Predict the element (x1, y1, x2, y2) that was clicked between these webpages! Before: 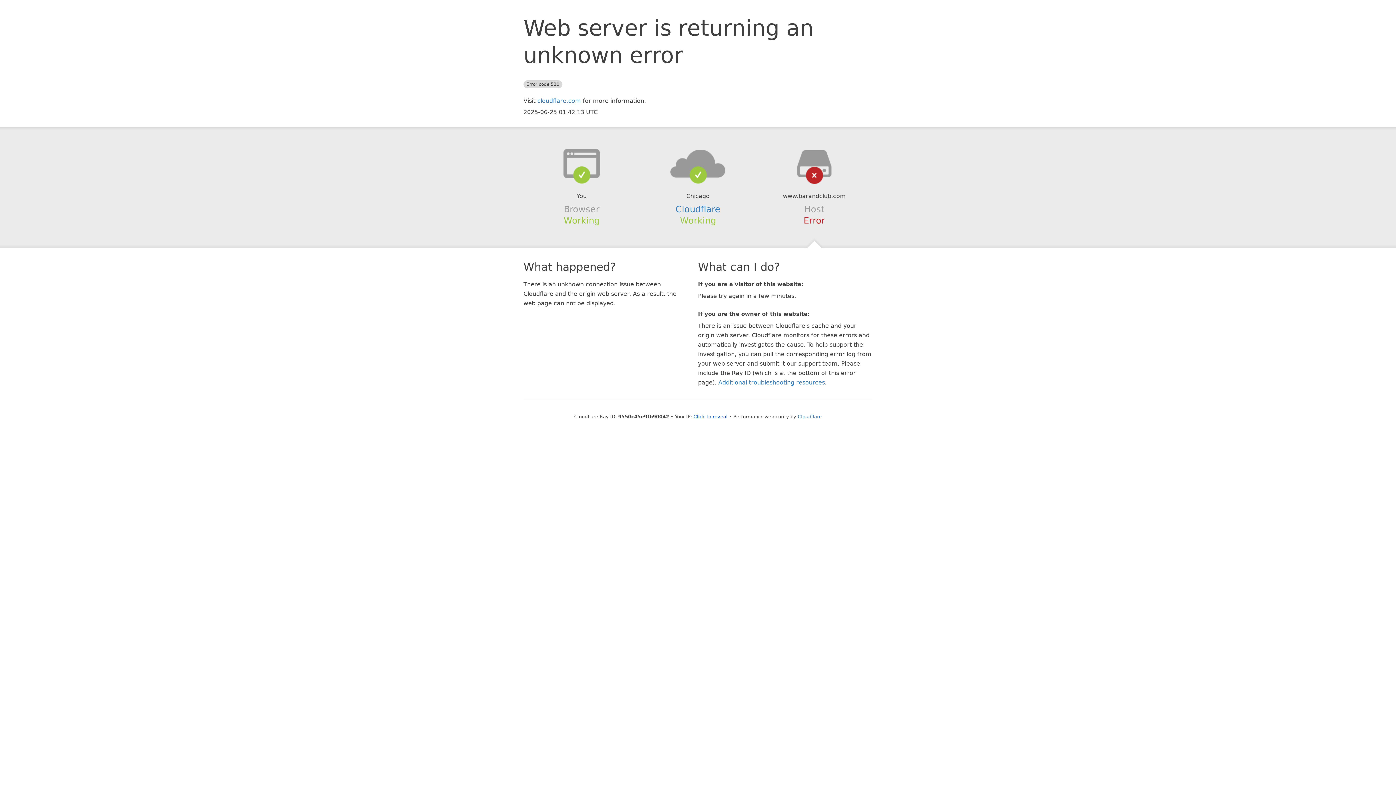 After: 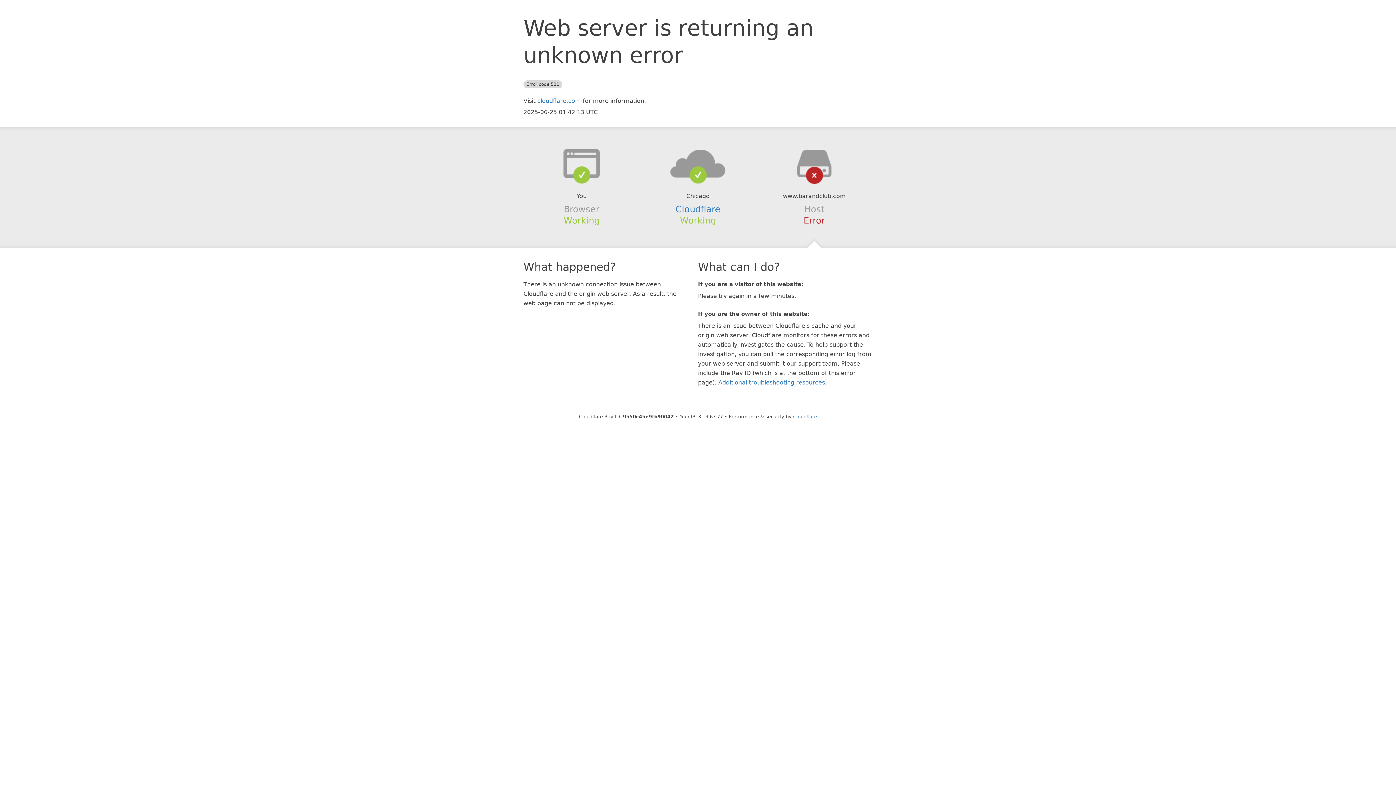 Action: bbox: (693, 414, 727, 419) label: Click to reveal